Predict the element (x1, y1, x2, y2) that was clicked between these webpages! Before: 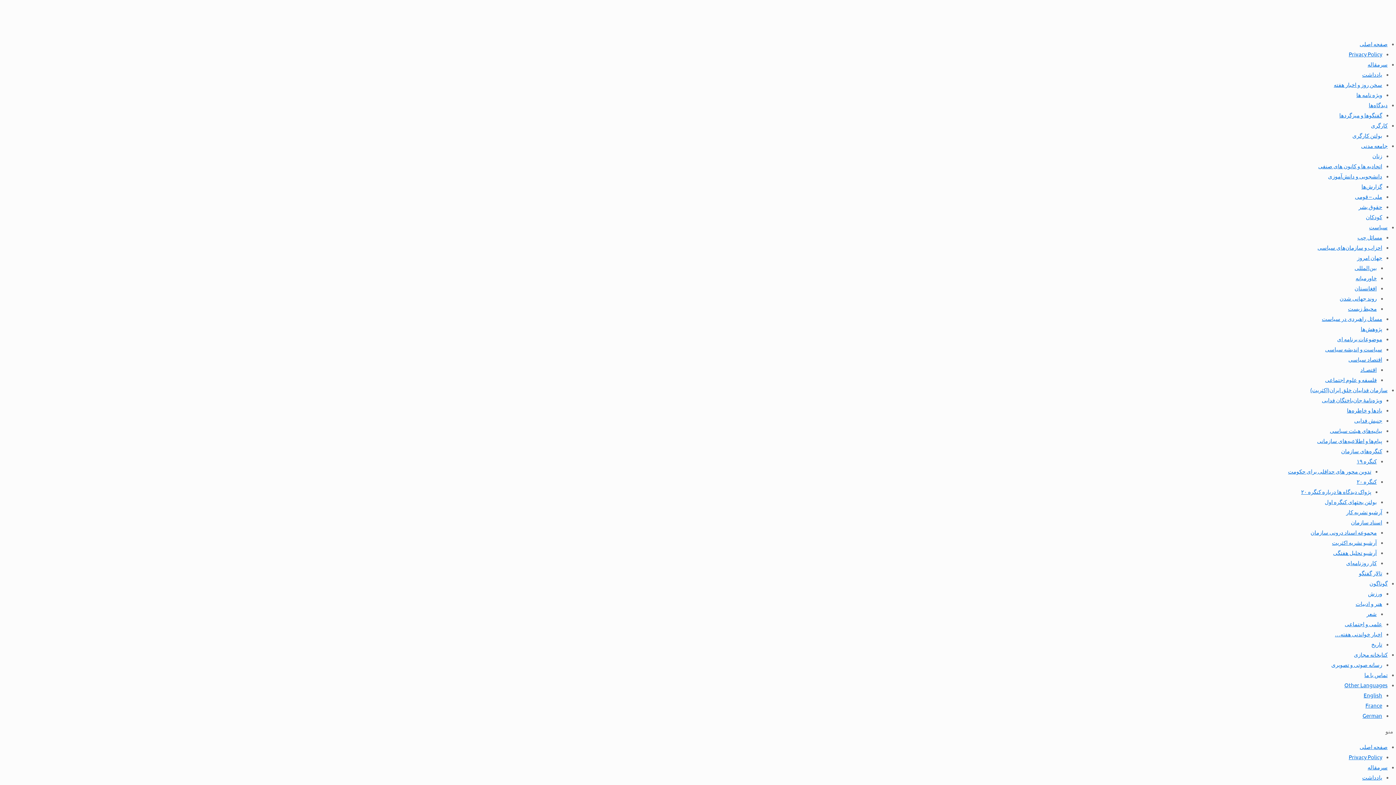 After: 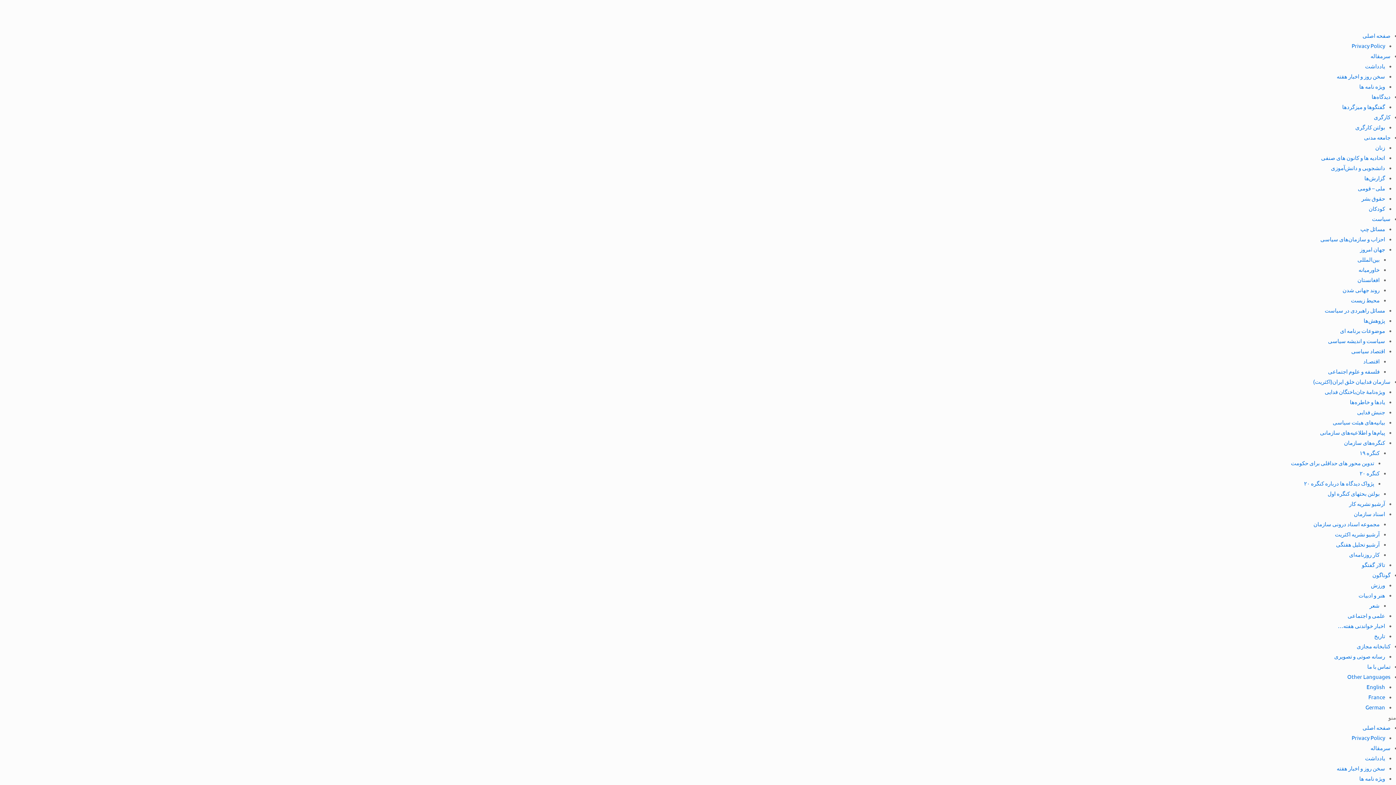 Action: label: روند جهانی شدن bbox: (1340, 294, 1377, 301)